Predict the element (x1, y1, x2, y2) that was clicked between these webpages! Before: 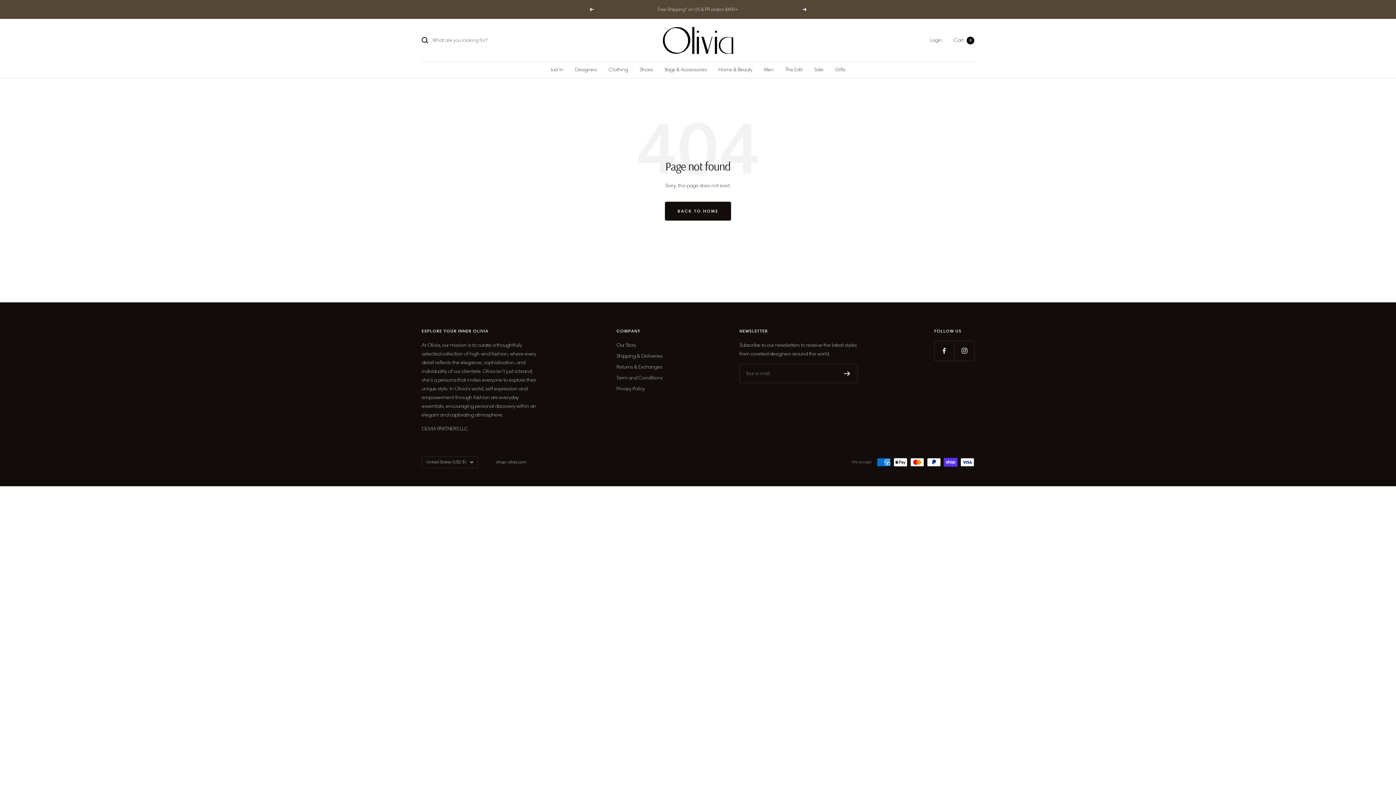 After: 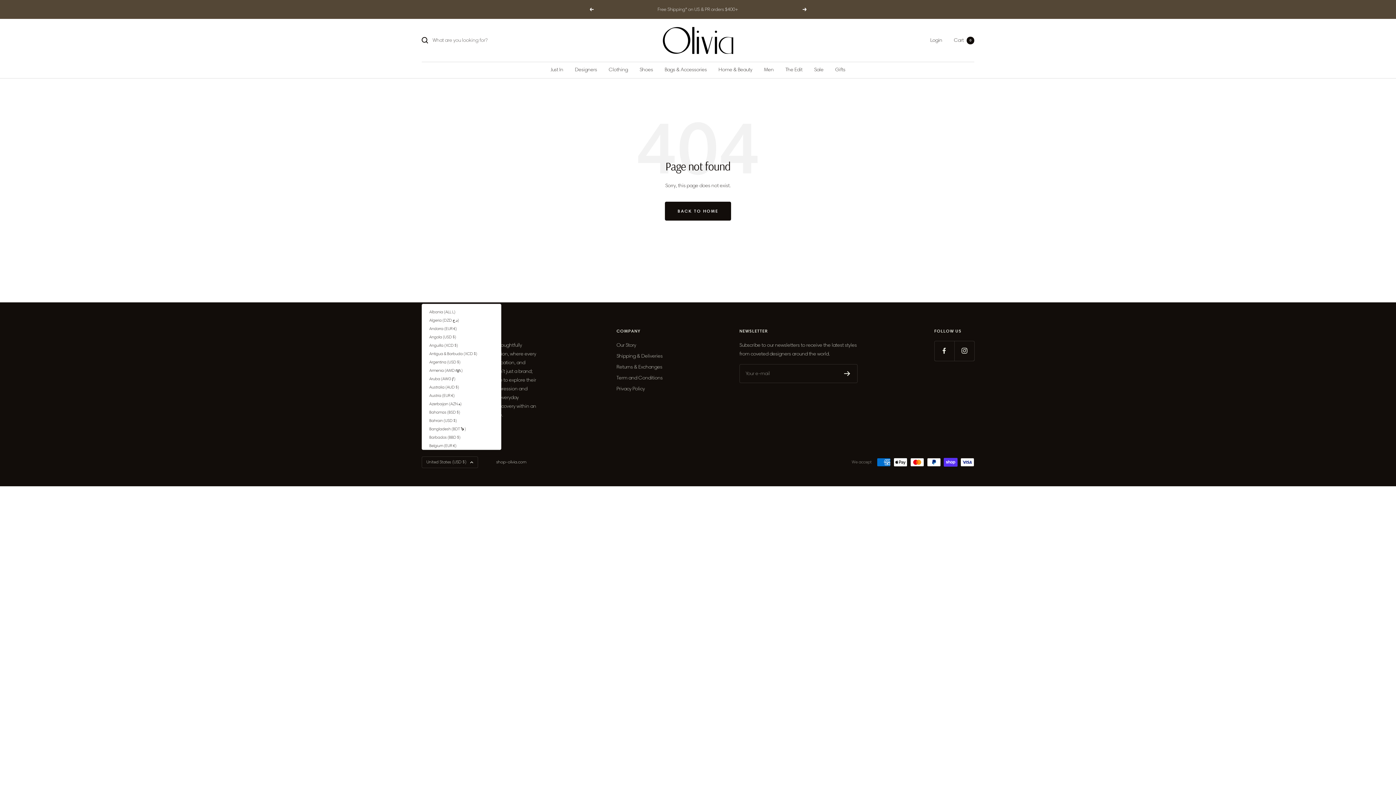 Action: label: United States (USD $) bbox: (421, 456, 478, 468)